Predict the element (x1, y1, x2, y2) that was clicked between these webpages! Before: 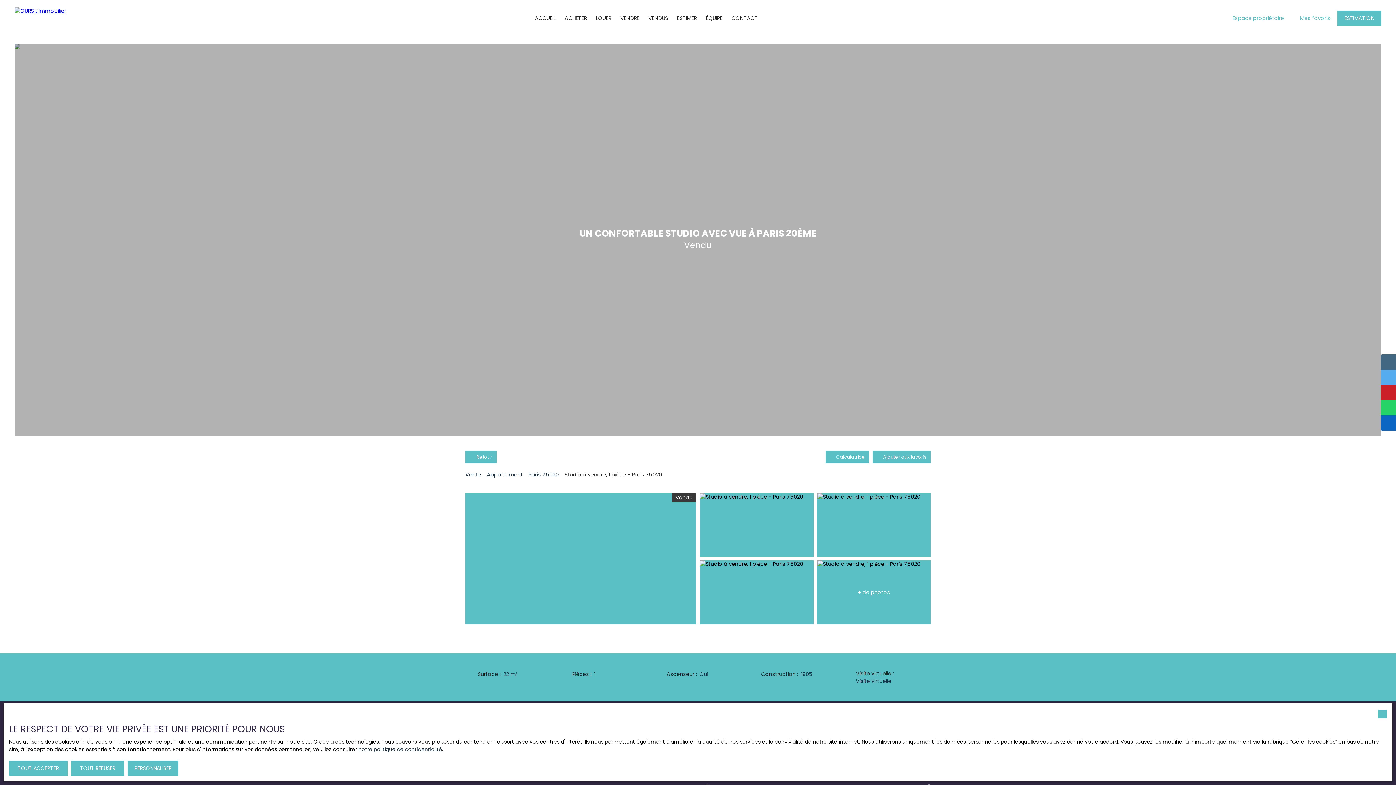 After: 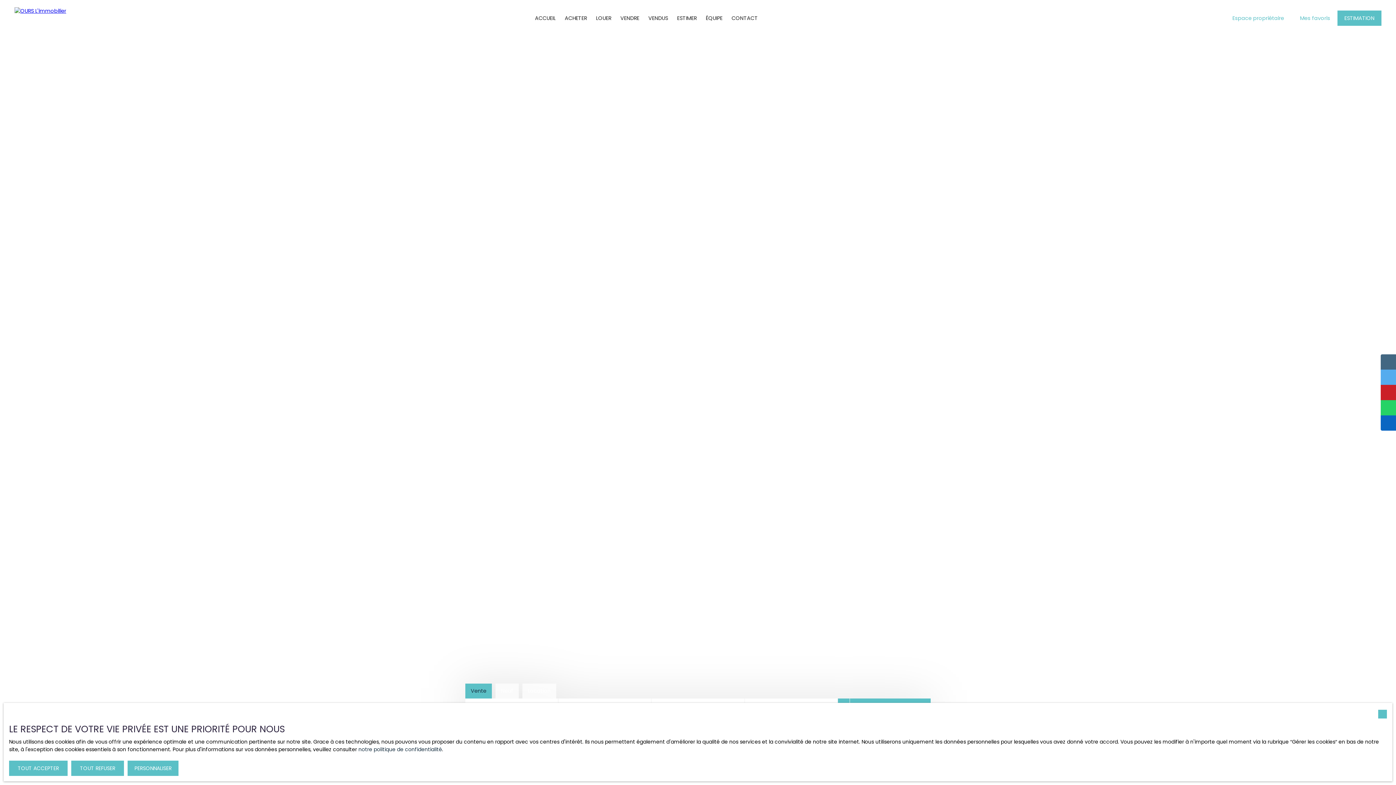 Action: bbox: (465, 471, 481, 478) label: Vente